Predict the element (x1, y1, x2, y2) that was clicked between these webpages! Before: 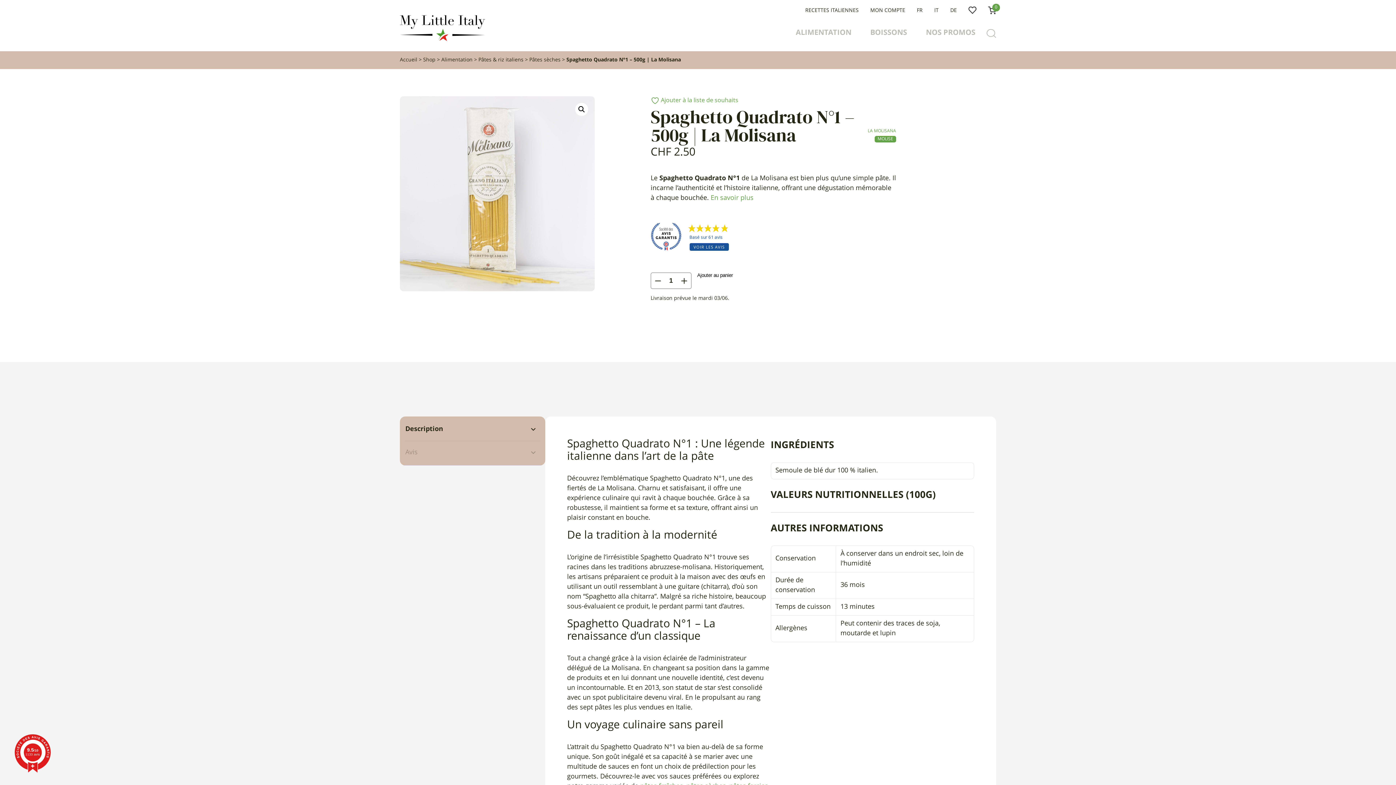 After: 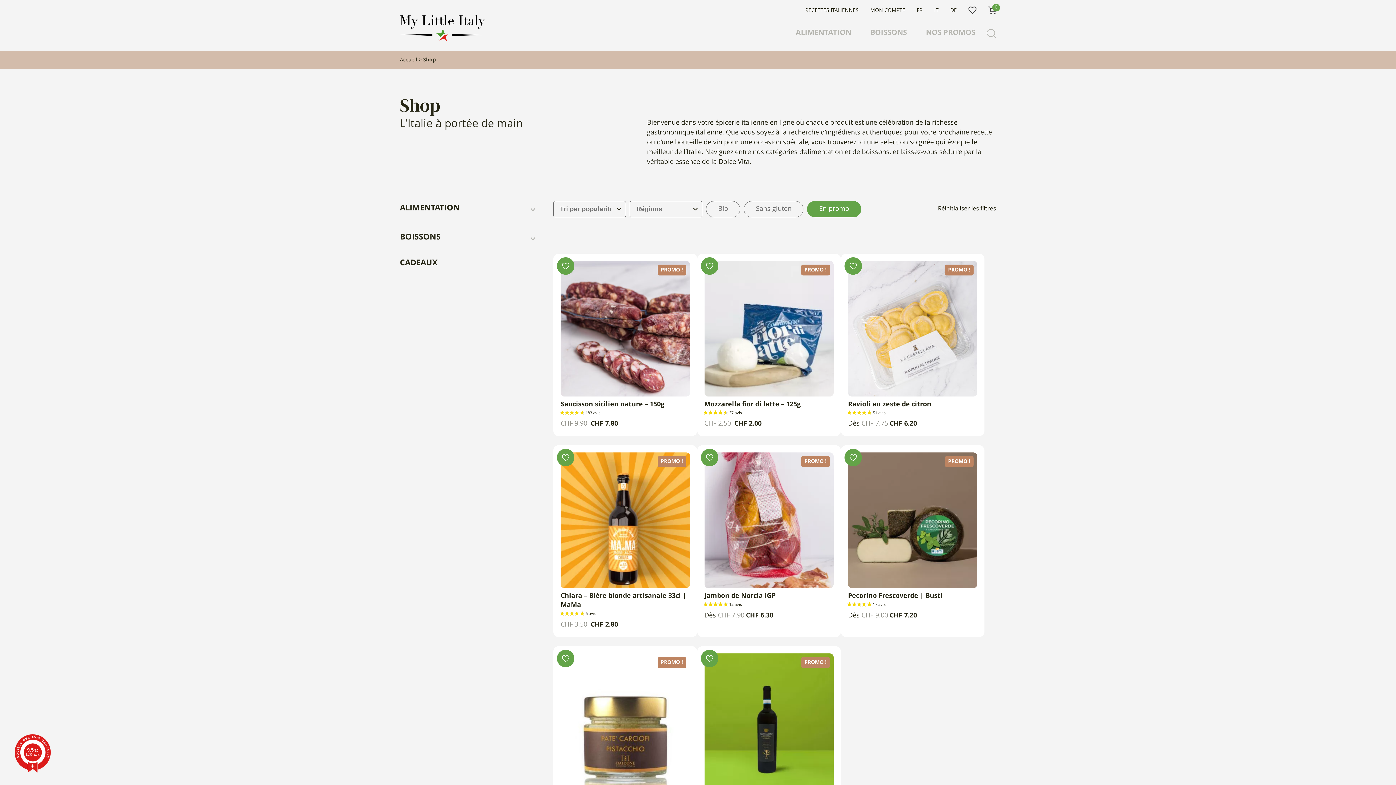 Action: bbox: (916, 15, 985, 51) label: NOS PROMOS